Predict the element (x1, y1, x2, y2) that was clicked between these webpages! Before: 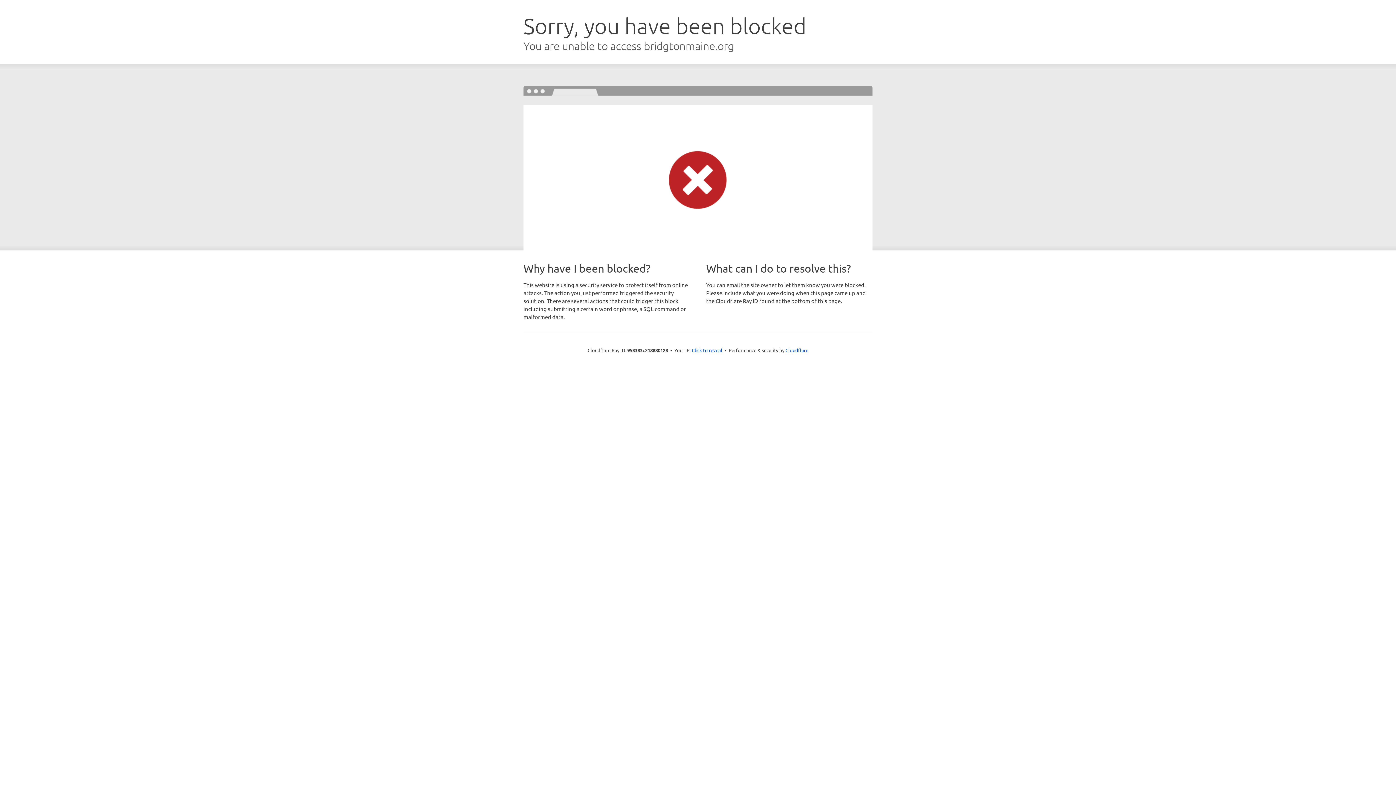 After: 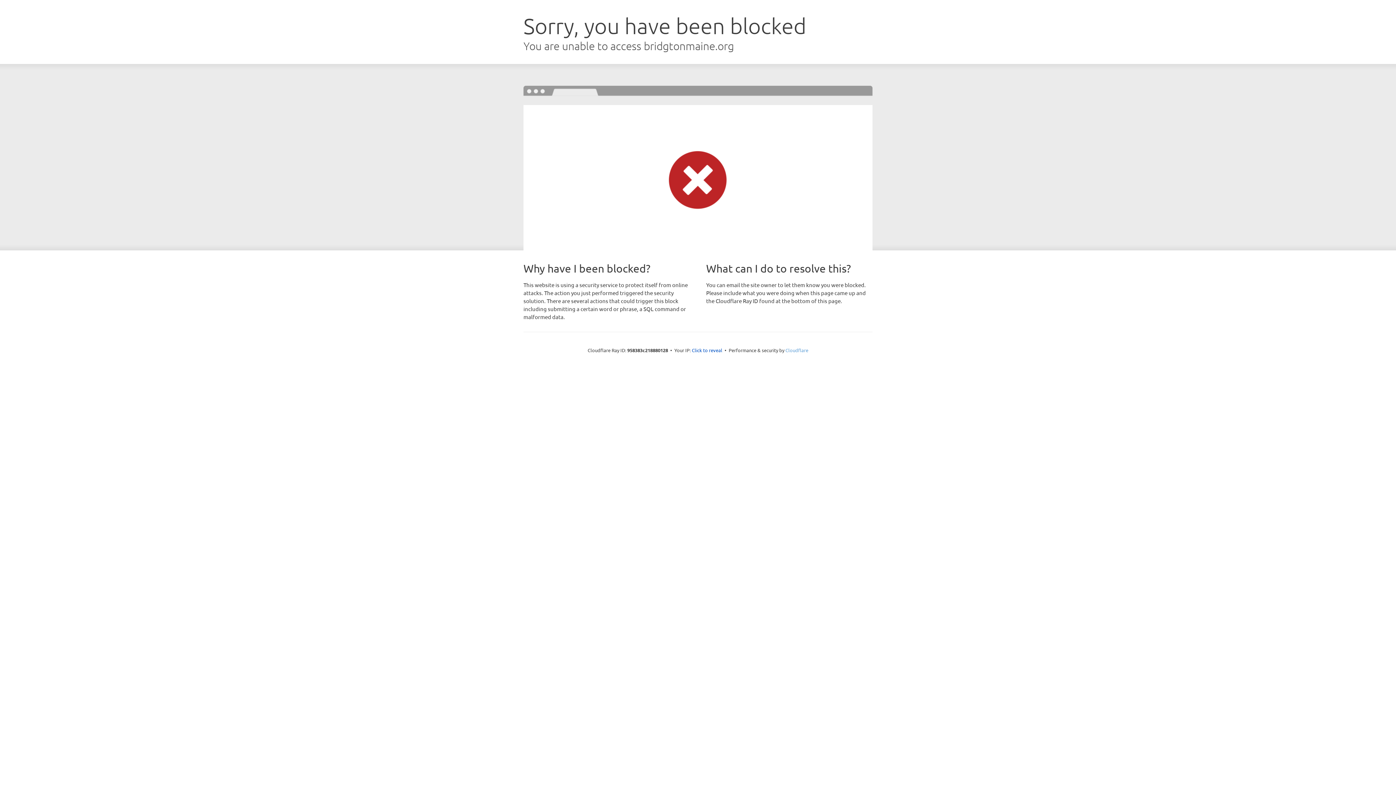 Action: label: Cloudflare bbox: (785, 347, 808, 353)